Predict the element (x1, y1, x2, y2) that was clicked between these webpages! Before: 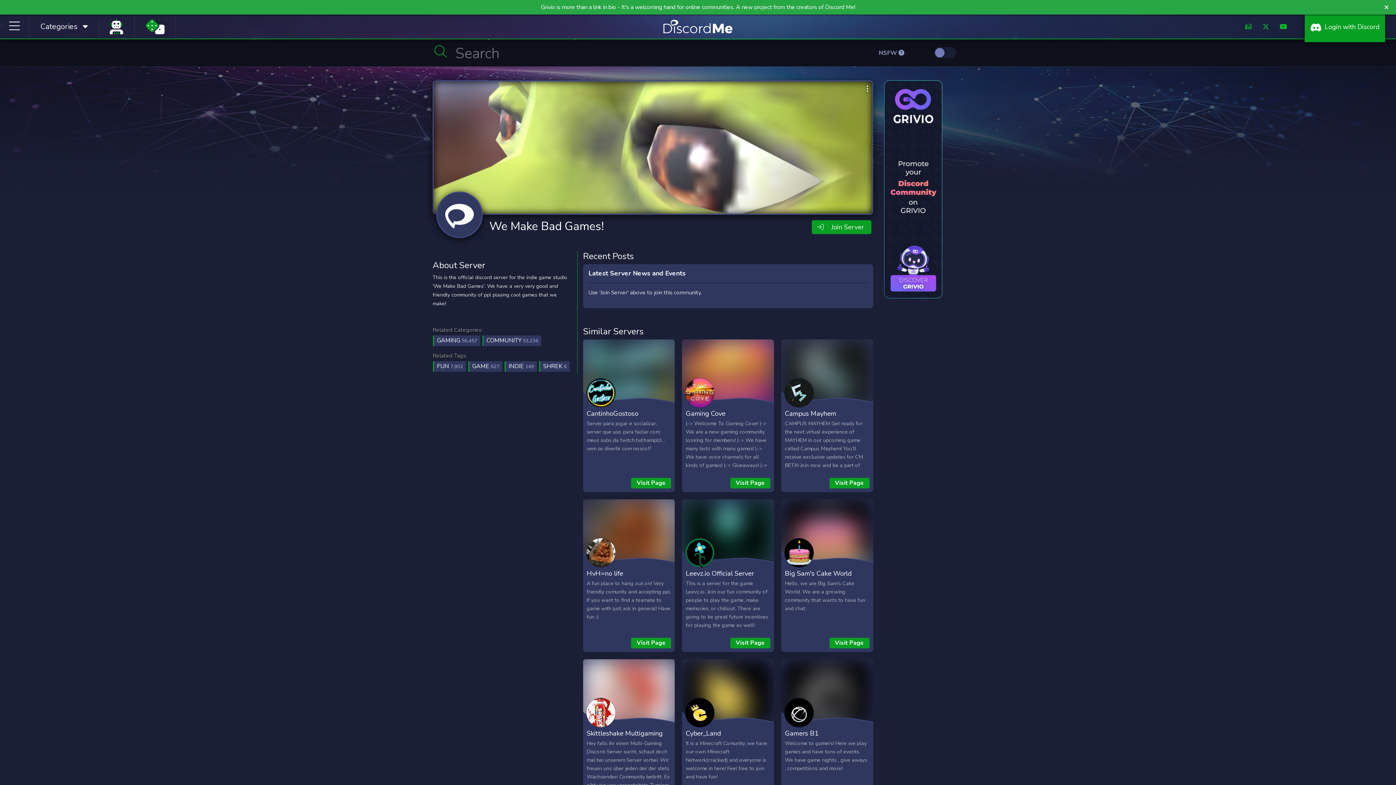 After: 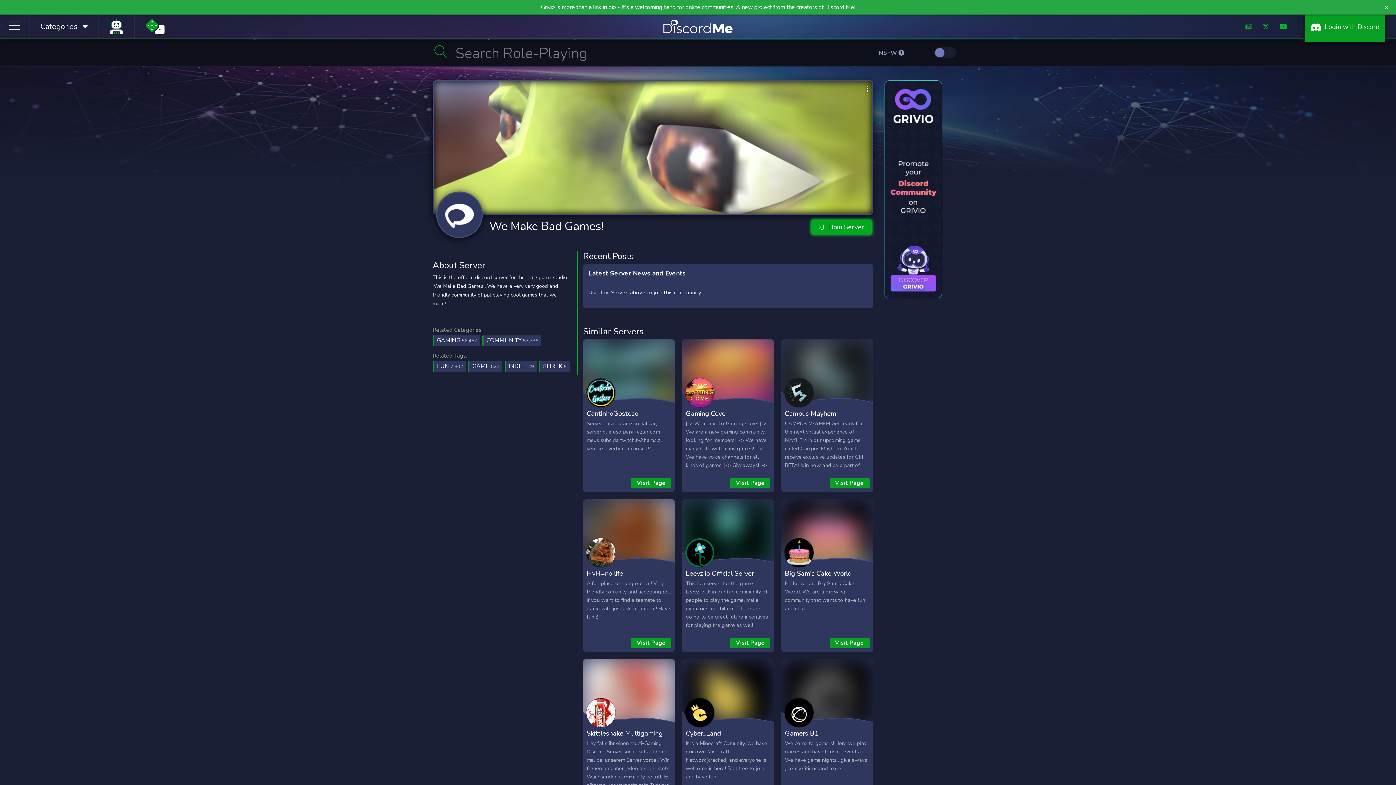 Action: bbox: (812, 220, 871, 234) label: Join Server